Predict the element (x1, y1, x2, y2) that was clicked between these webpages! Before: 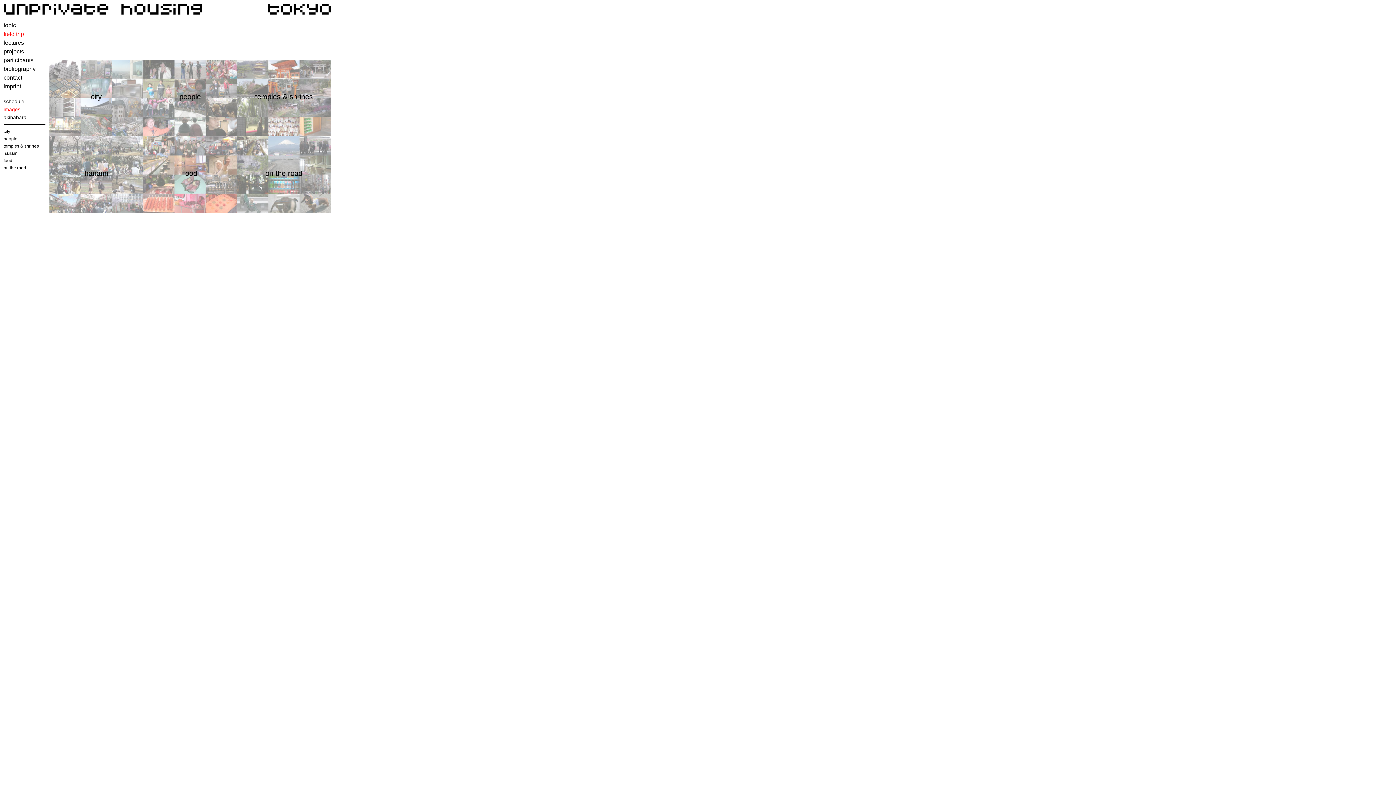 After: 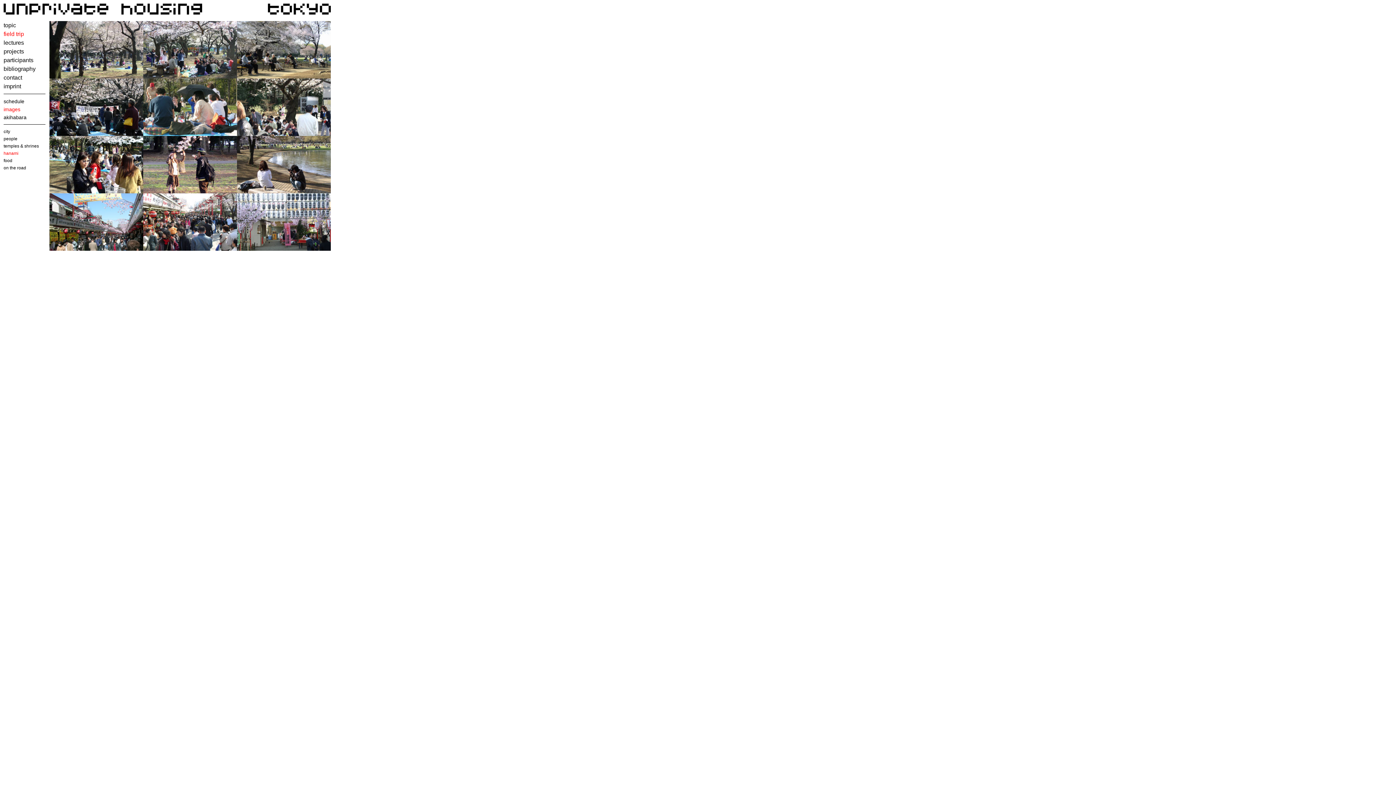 Action: bbox: (3, 149, 18, 156) label: hanami